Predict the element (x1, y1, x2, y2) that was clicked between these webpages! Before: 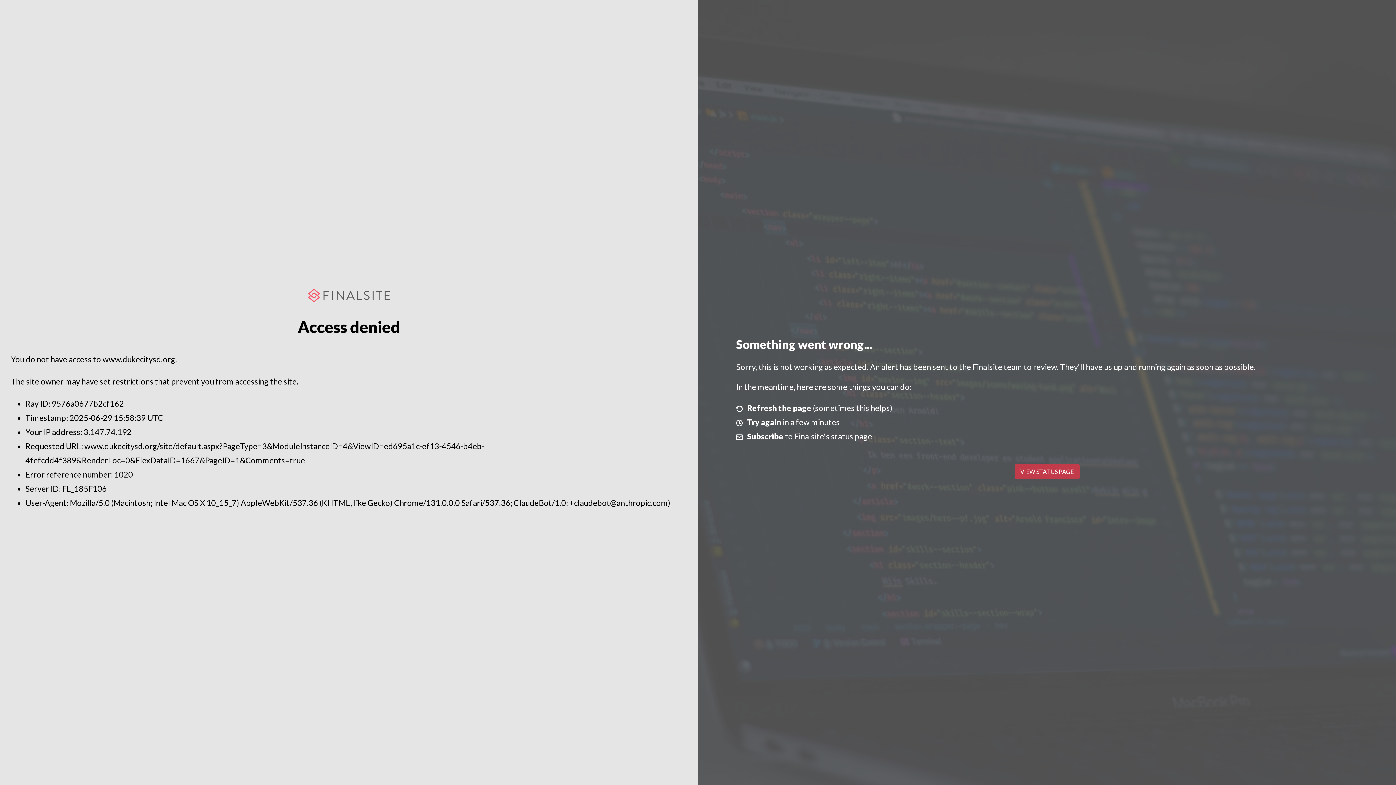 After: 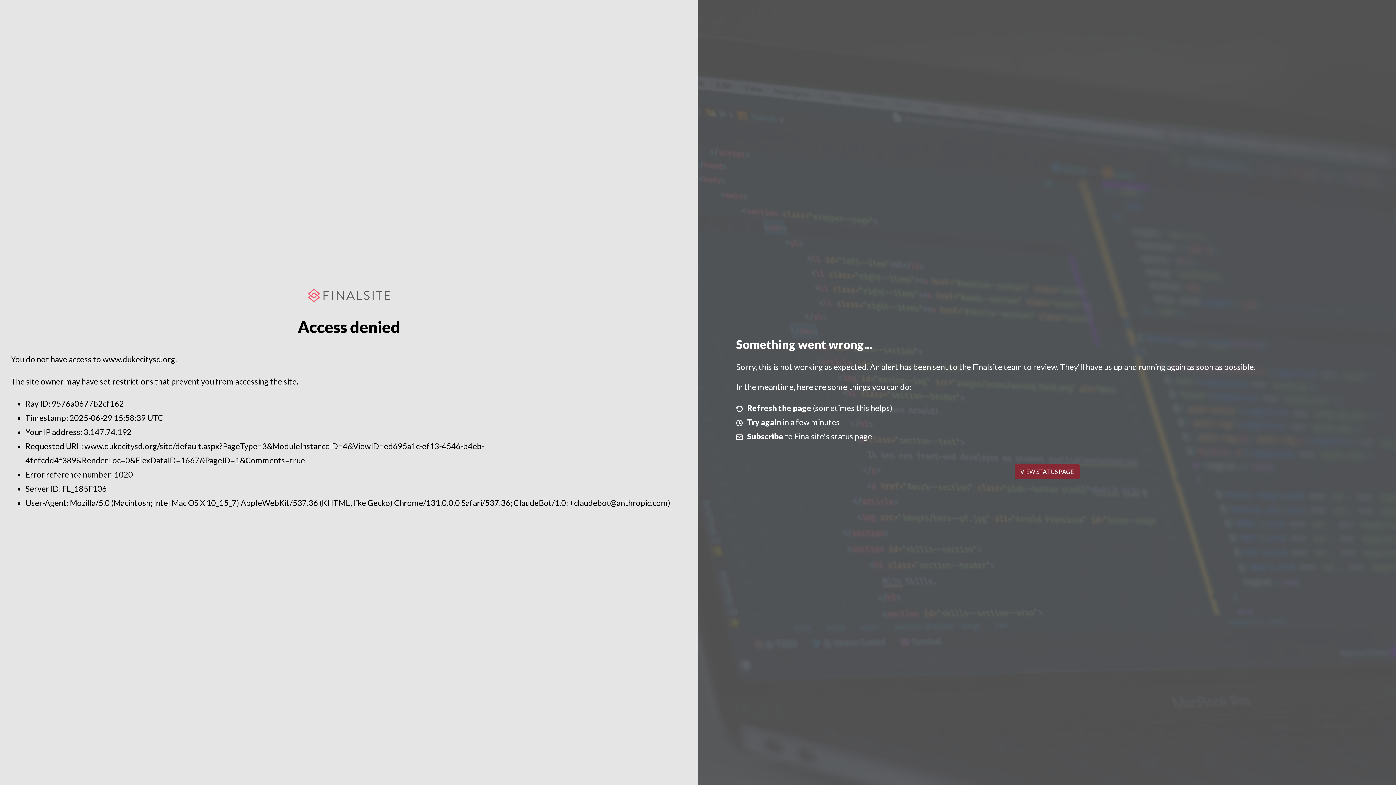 Action: bbox: (1014, 464, 1079, 479) label: VIEW STATUS PAGE